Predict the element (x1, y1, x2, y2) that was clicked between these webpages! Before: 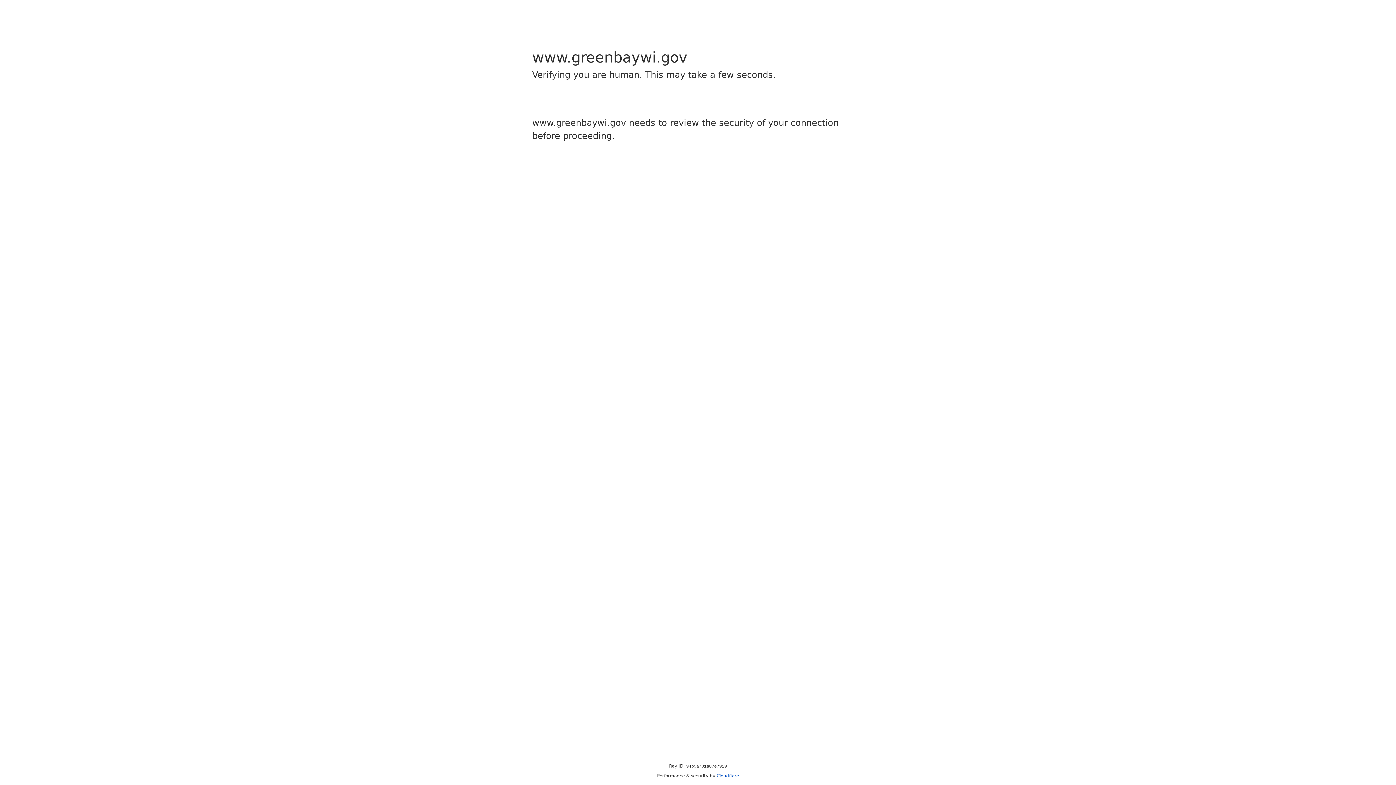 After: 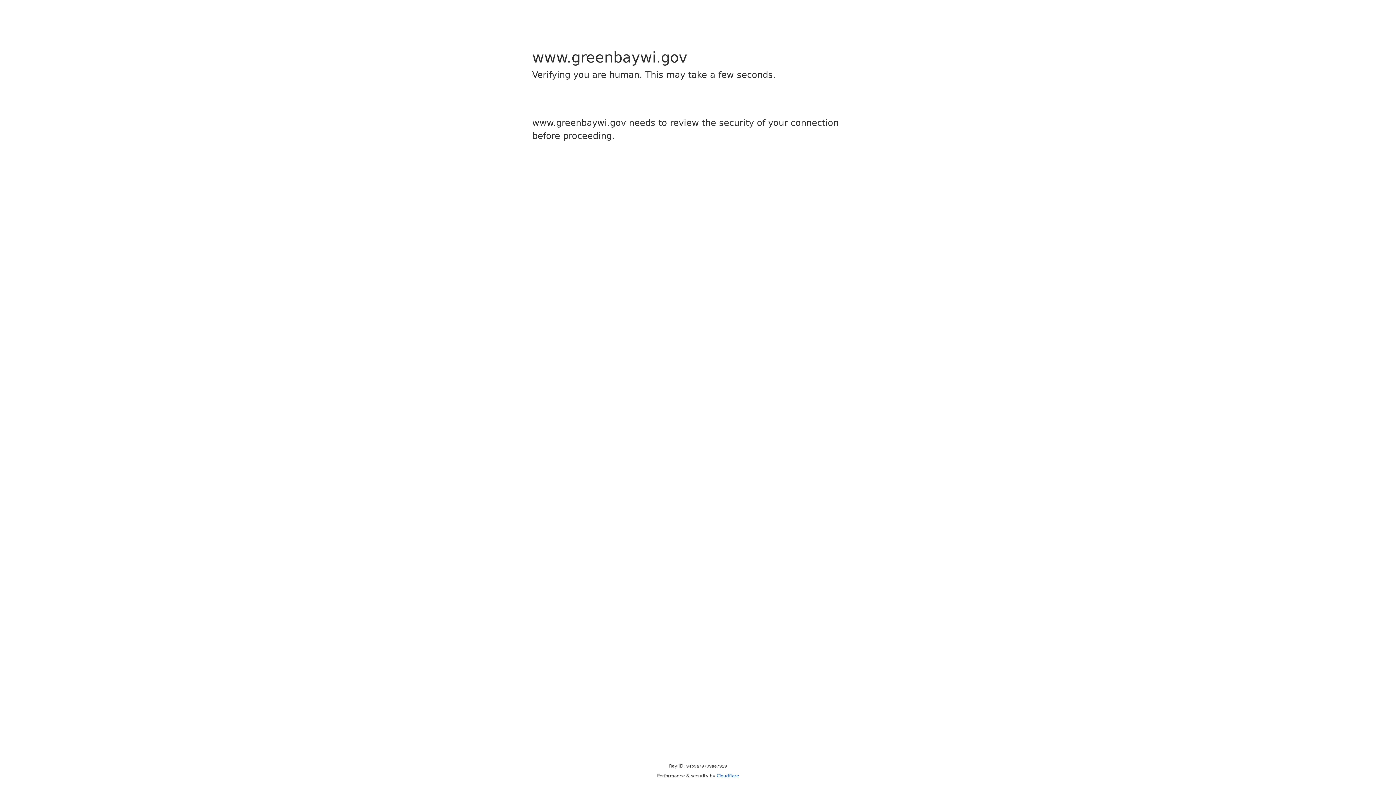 Action: bbox: (716, 773, 739, 778) label: Cloudflare